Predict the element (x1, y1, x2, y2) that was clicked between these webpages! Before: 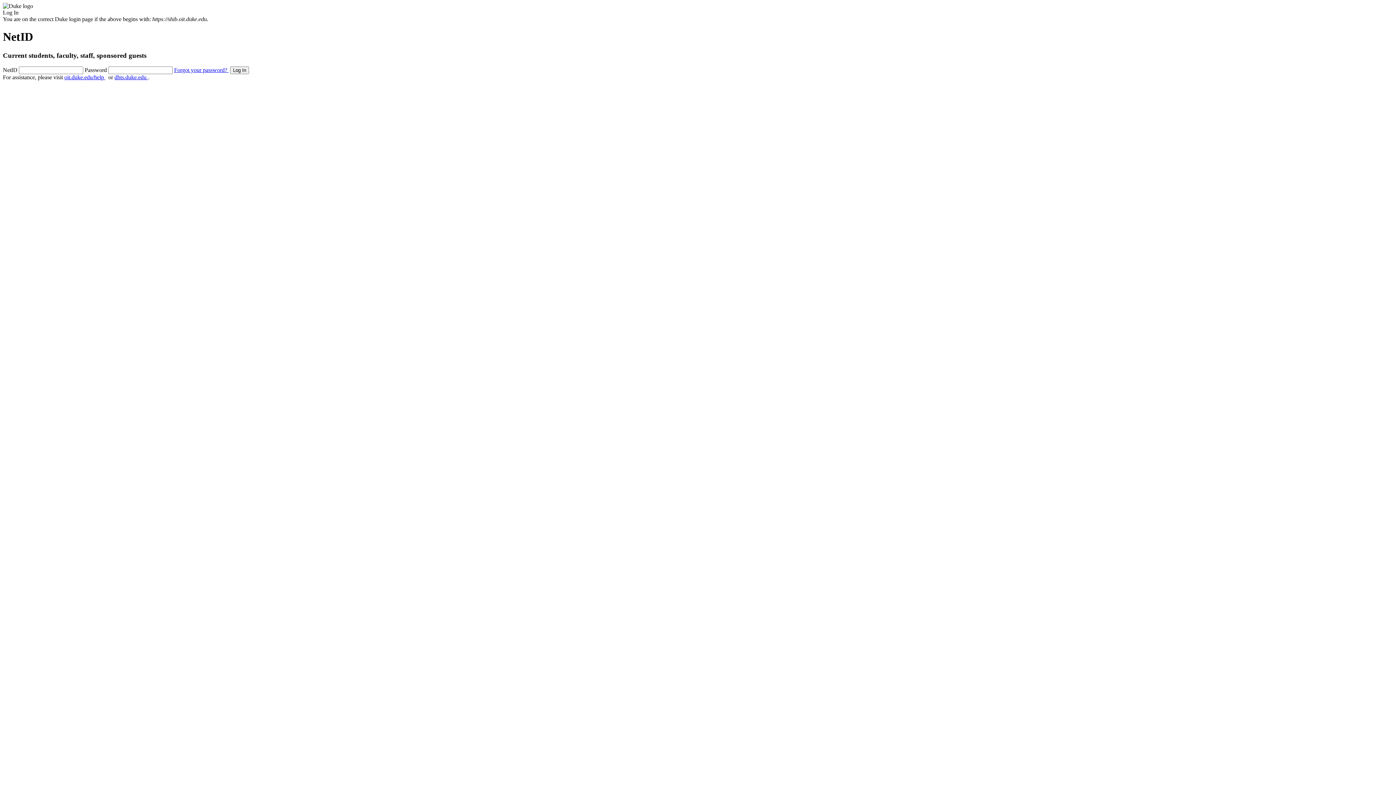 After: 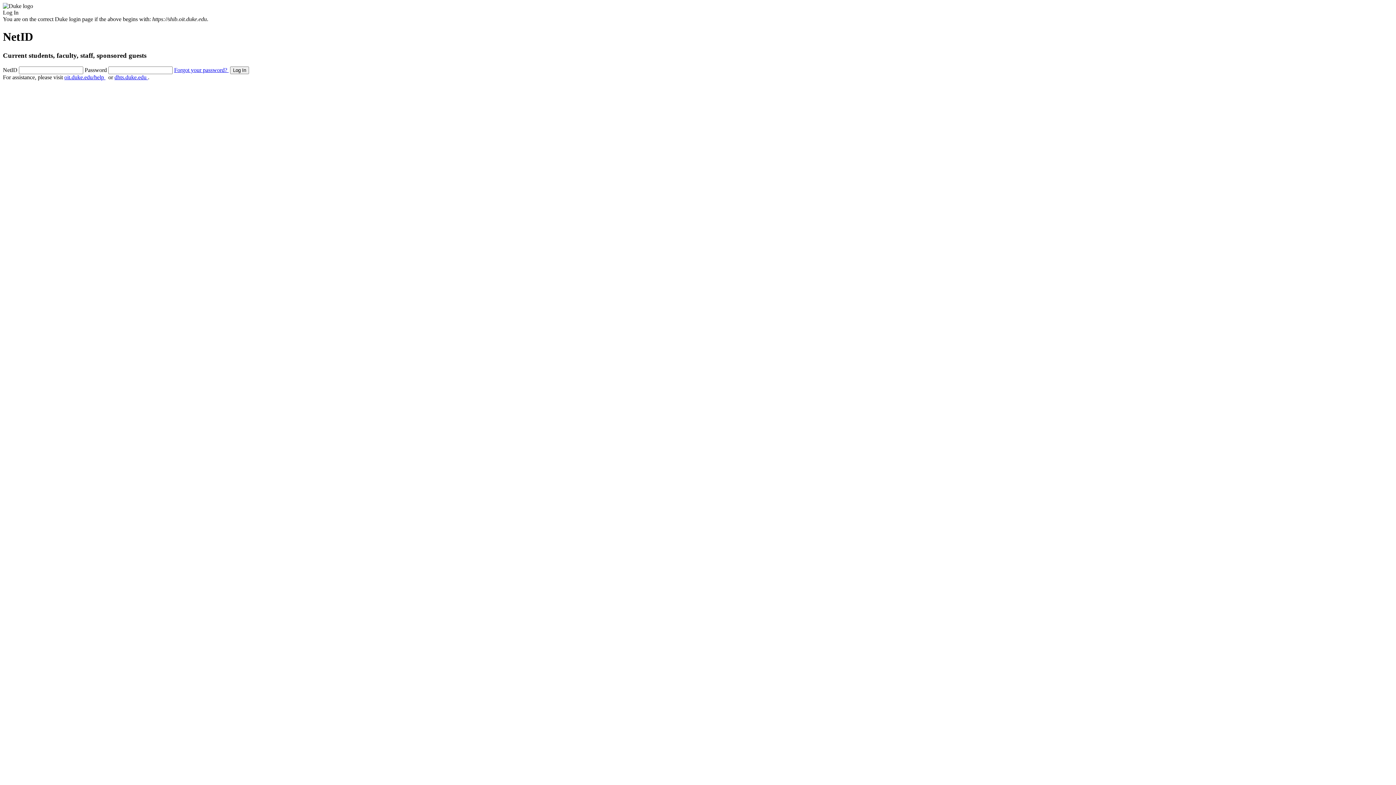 Action: label: dhts.duke.edu  bbox: (114, 74, 148, 80)